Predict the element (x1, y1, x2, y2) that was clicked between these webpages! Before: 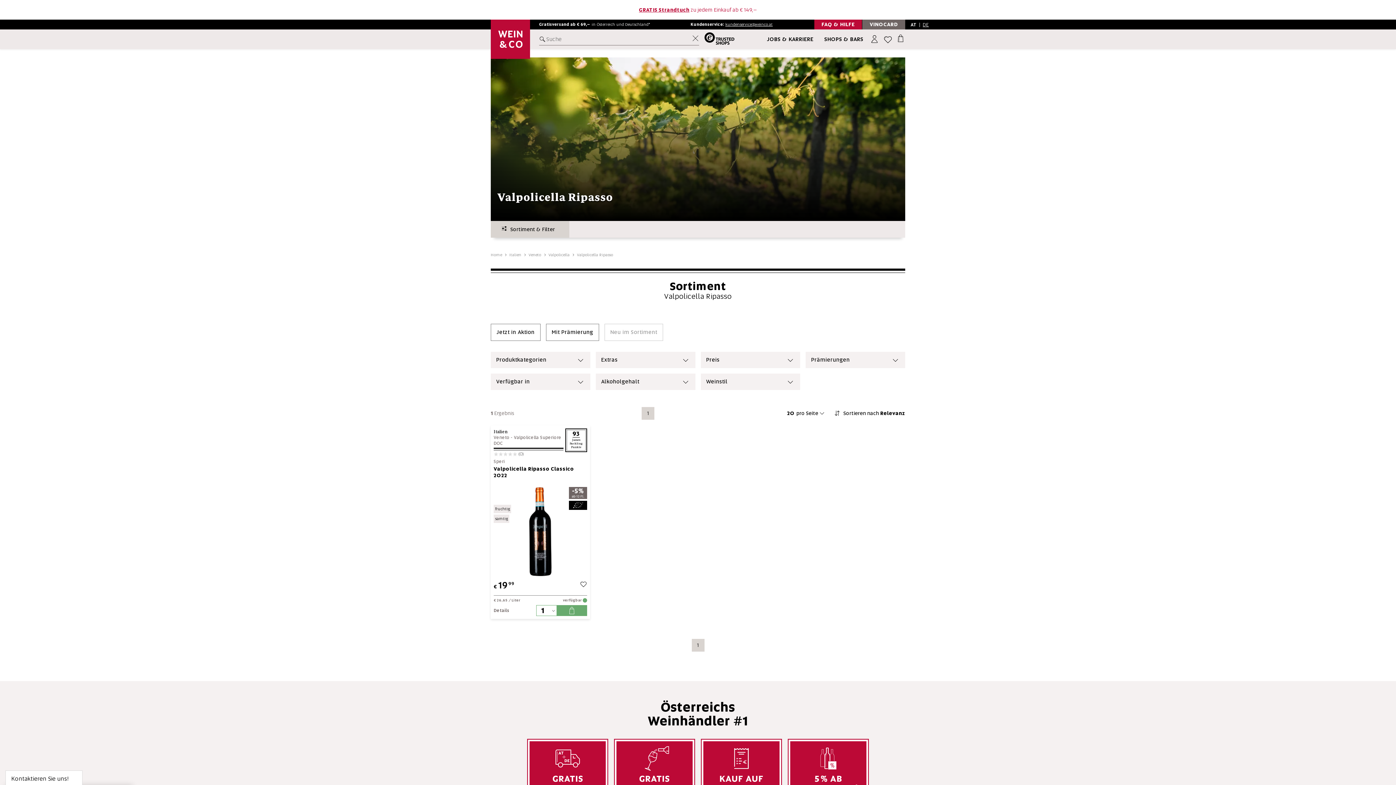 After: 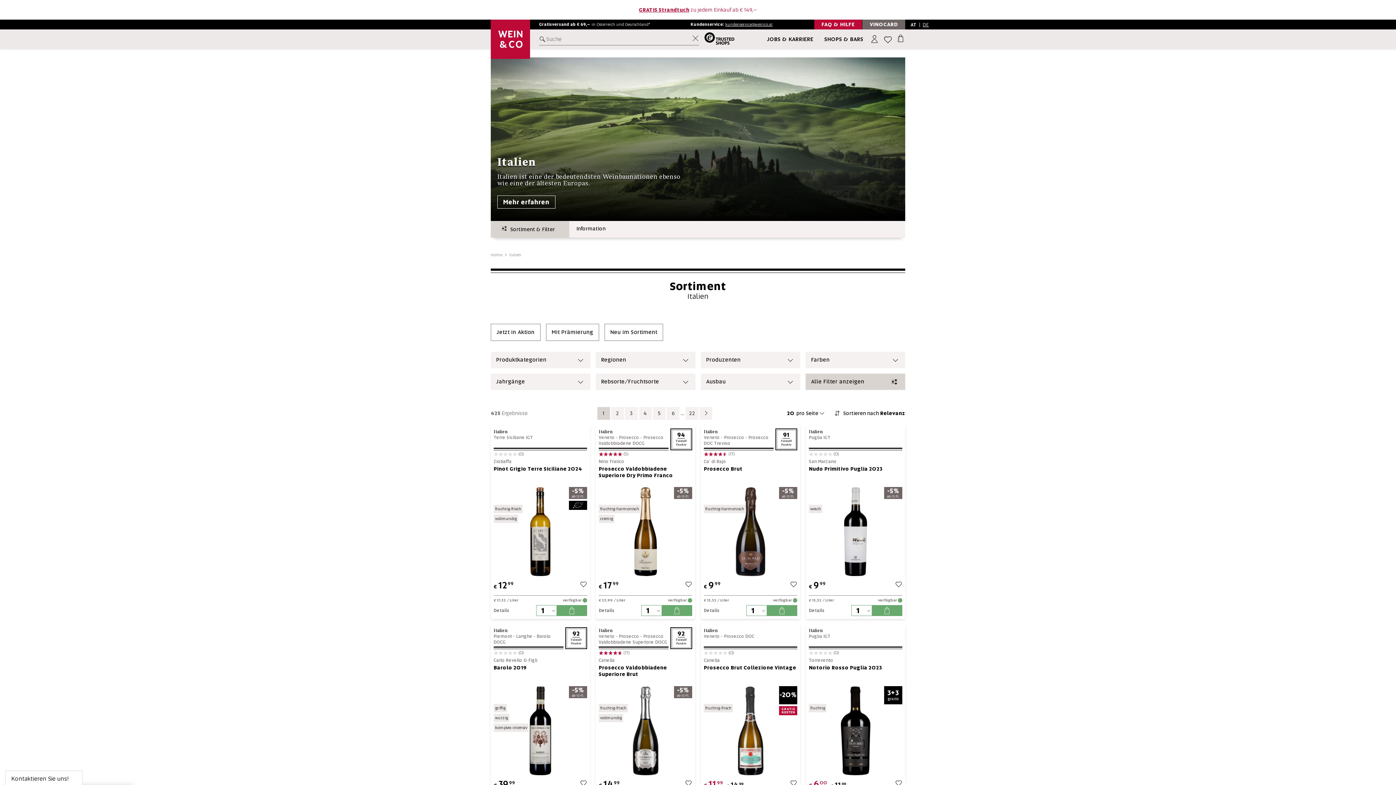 Action: bbox: (493, 429, 508, 434) label: Italien